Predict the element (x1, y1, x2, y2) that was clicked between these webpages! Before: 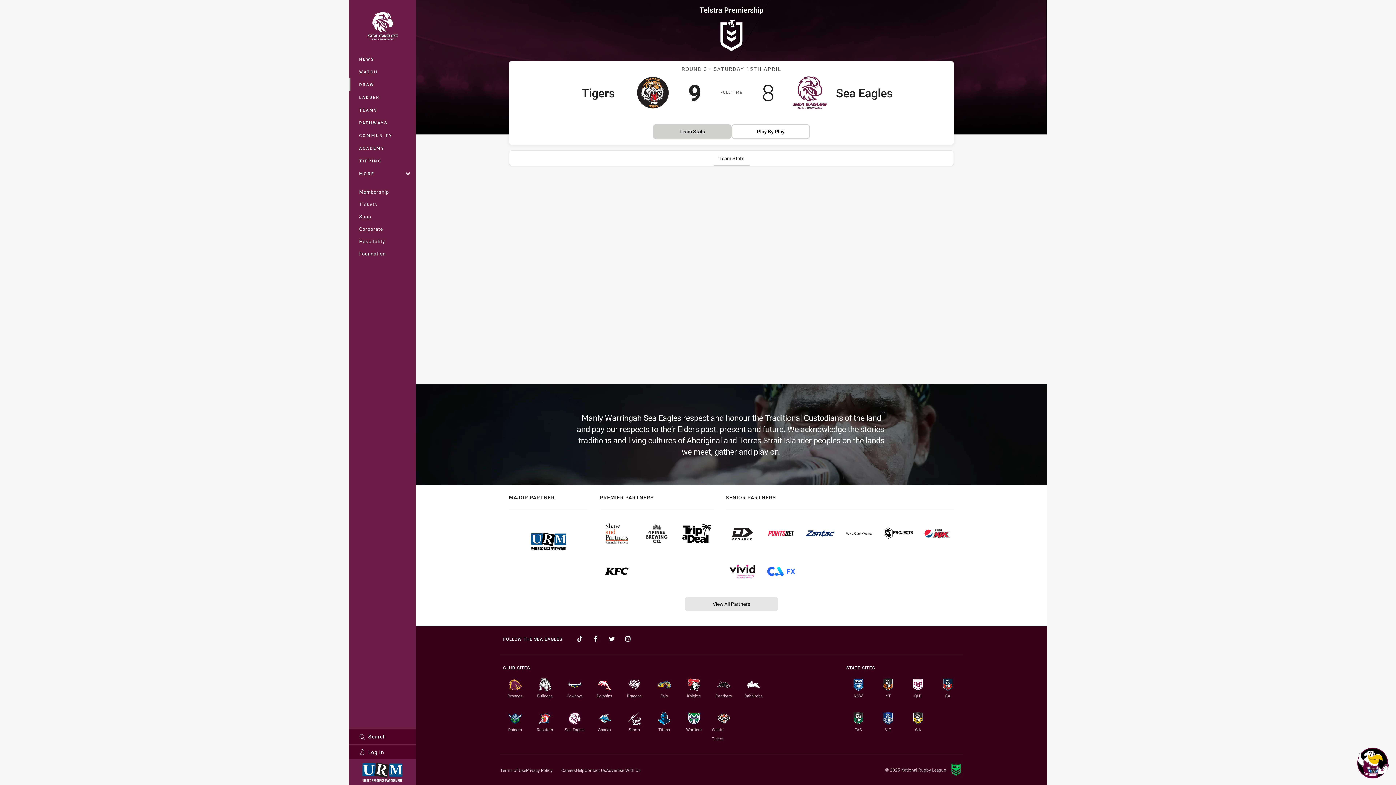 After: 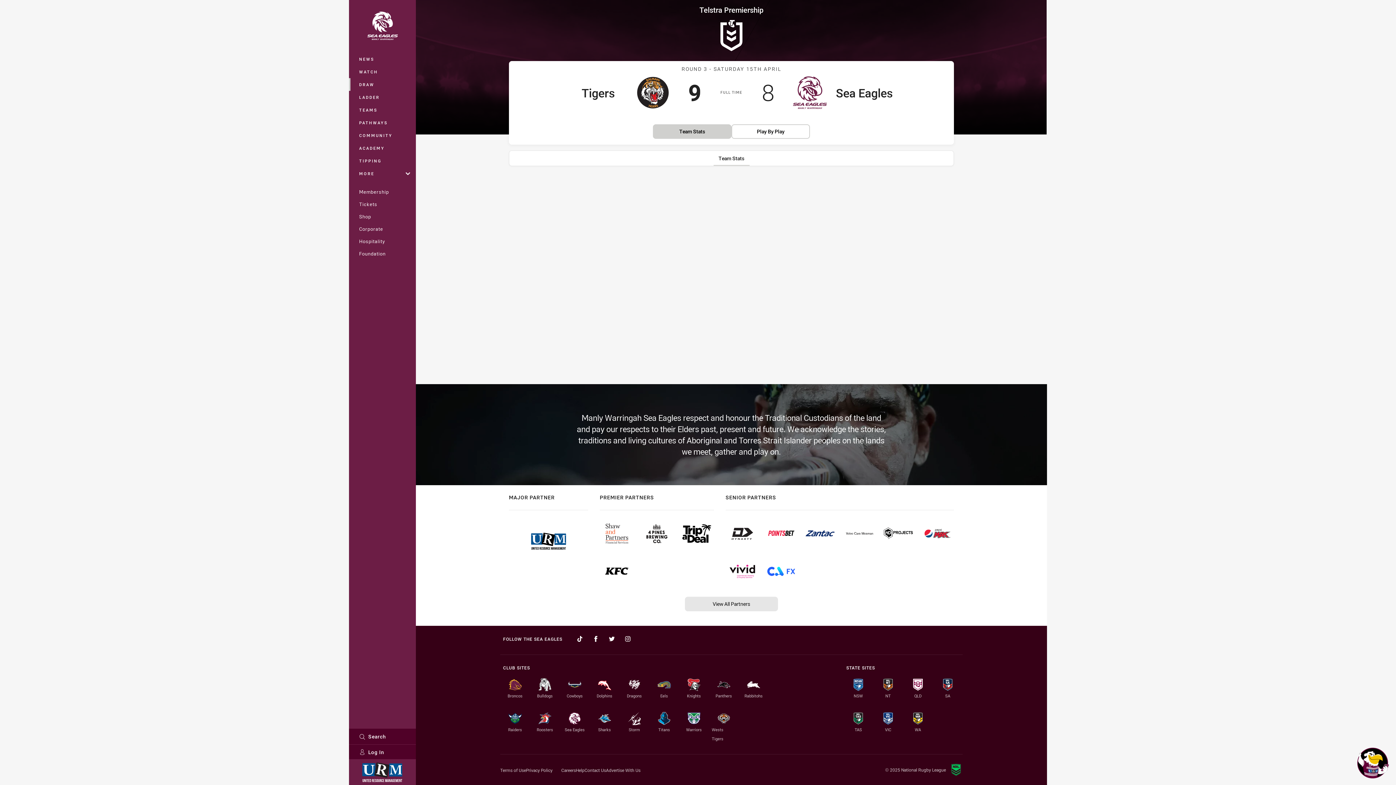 Action: bbox: (764, 557, 798, 586)